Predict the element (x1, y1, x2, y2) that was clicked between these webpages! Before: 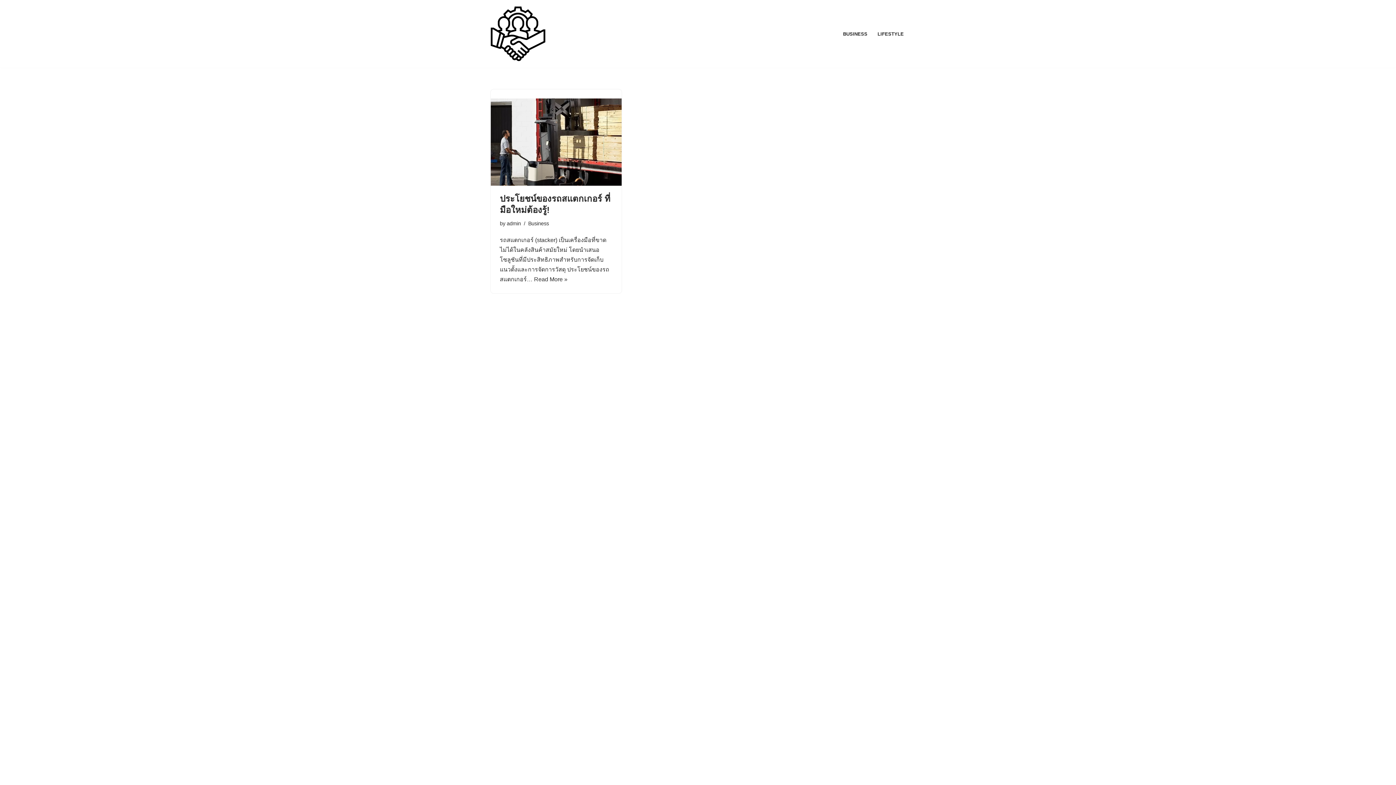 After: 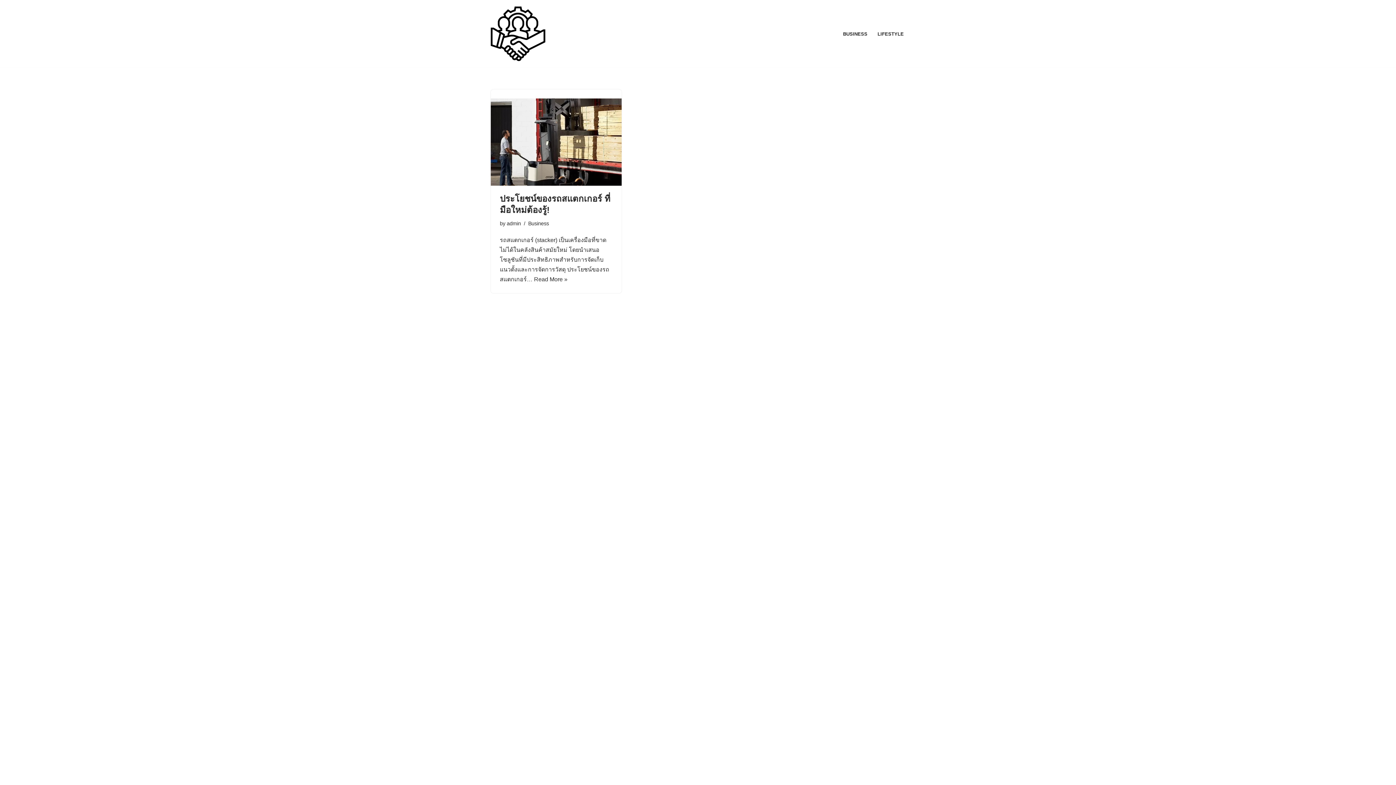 Action: bbox: (528, 220, 549, 226) label: Business